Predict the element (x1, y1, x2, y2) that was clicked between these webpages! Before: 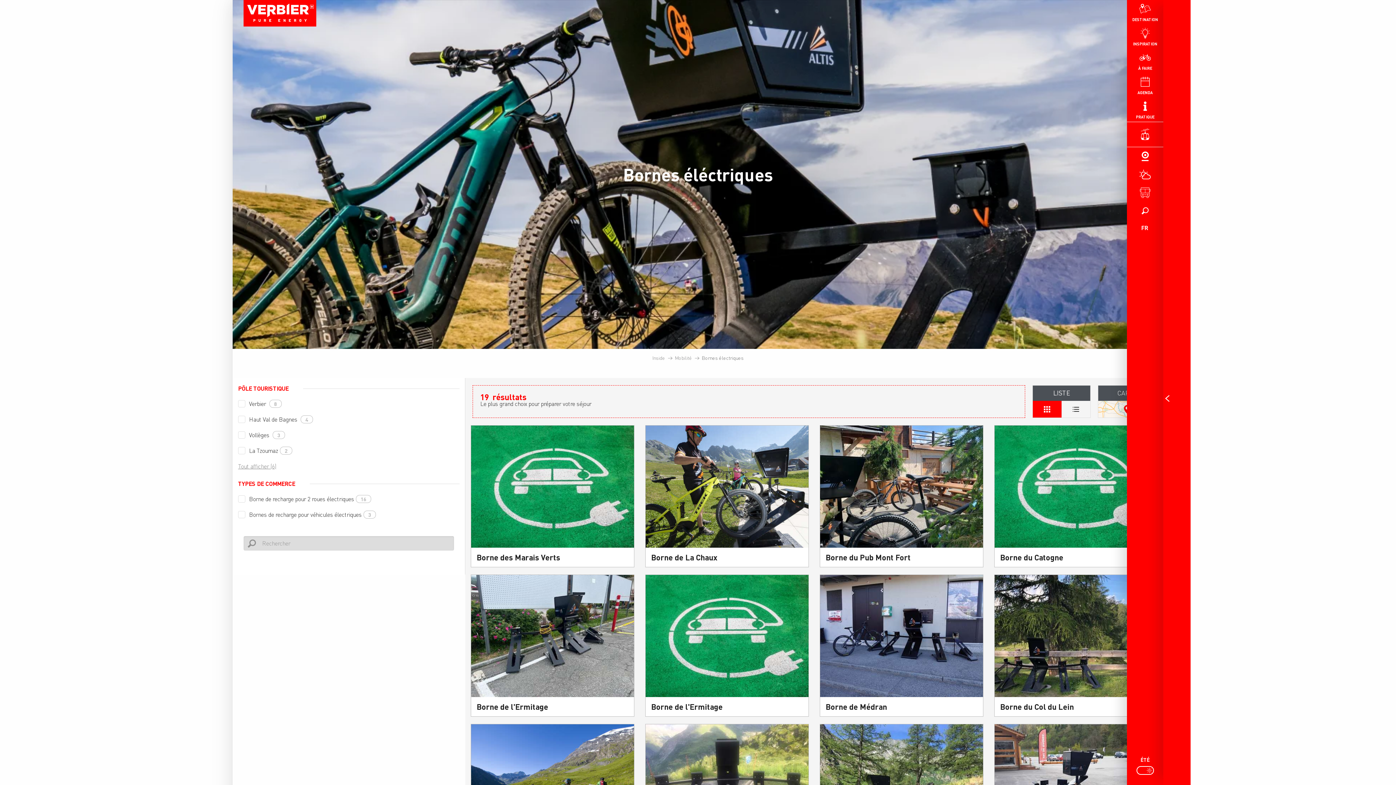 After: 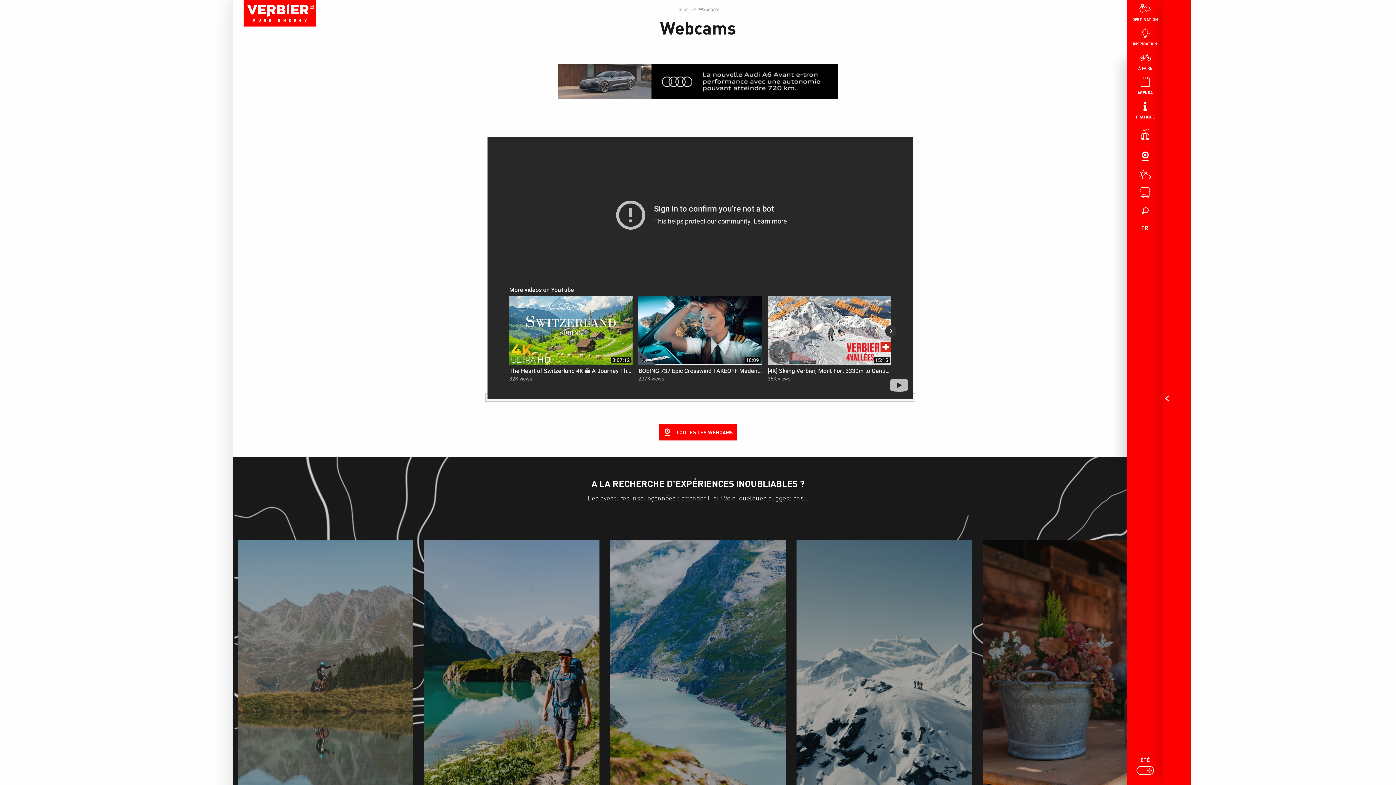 Action: bbox: (1127, 147, 1163, 165)